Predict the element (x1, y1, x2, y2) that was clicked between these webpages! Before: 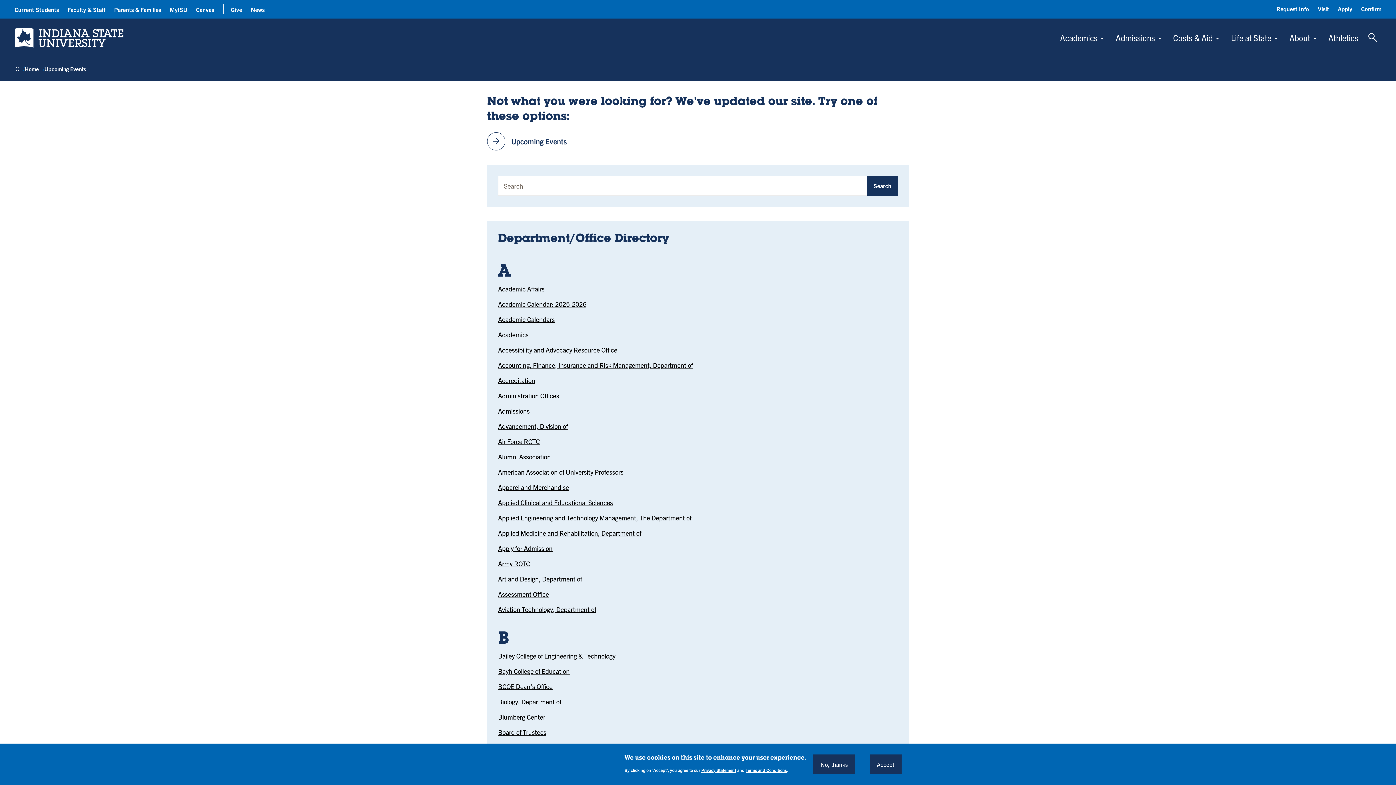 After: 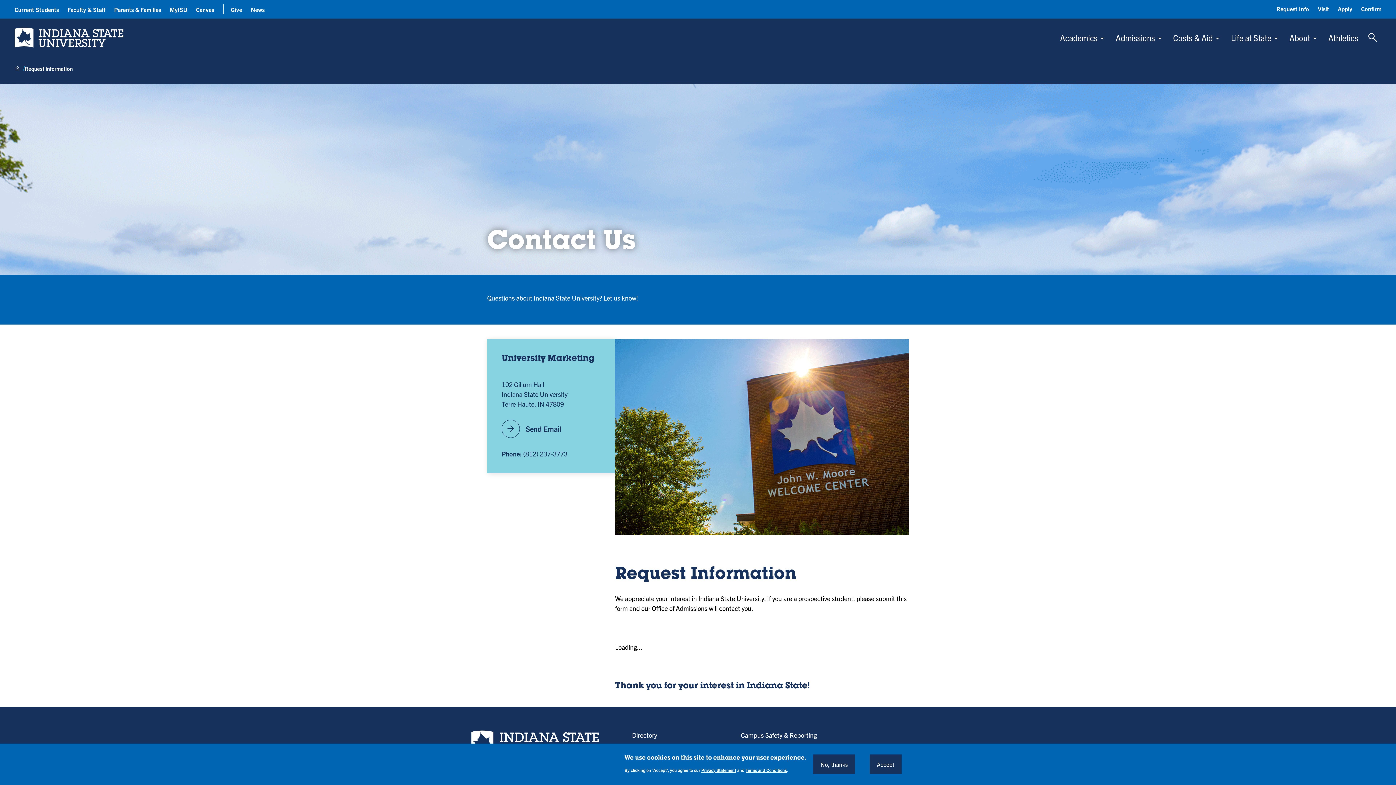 Action: bbox: (1276, 4, 1309, 13) label: Request Info